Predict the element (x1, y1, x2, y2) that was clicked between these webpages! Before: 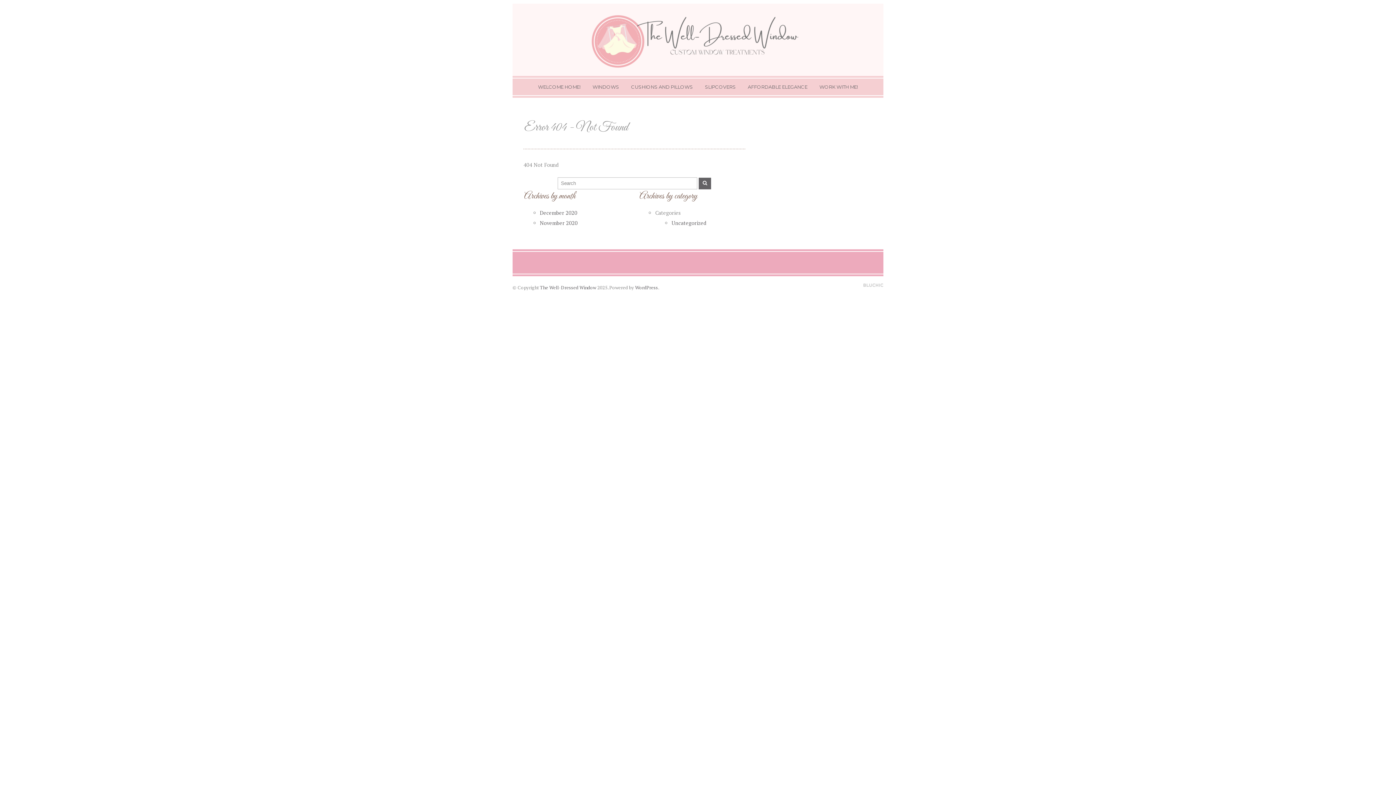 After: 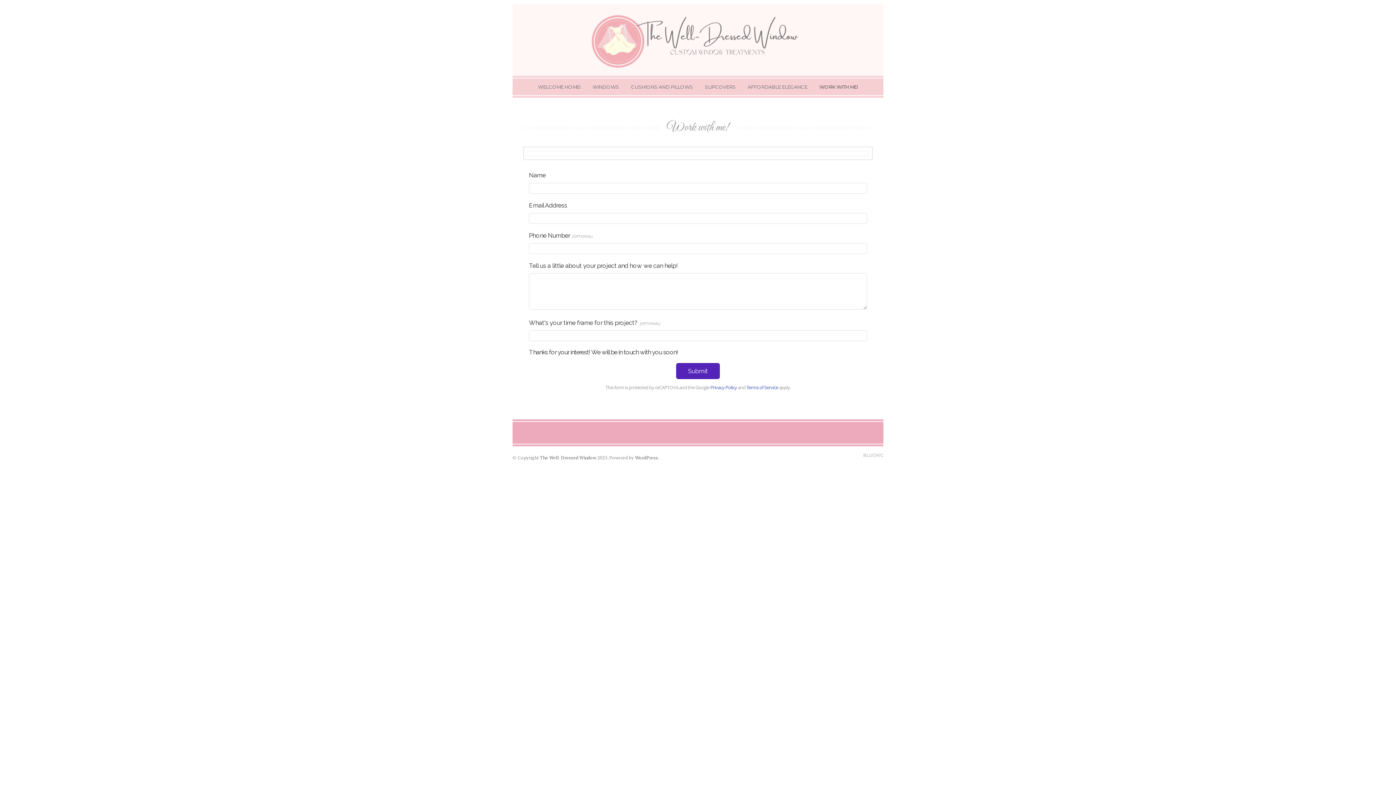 Action: label: WORK WITH ME! bbox: (814, 78, 863, 95)